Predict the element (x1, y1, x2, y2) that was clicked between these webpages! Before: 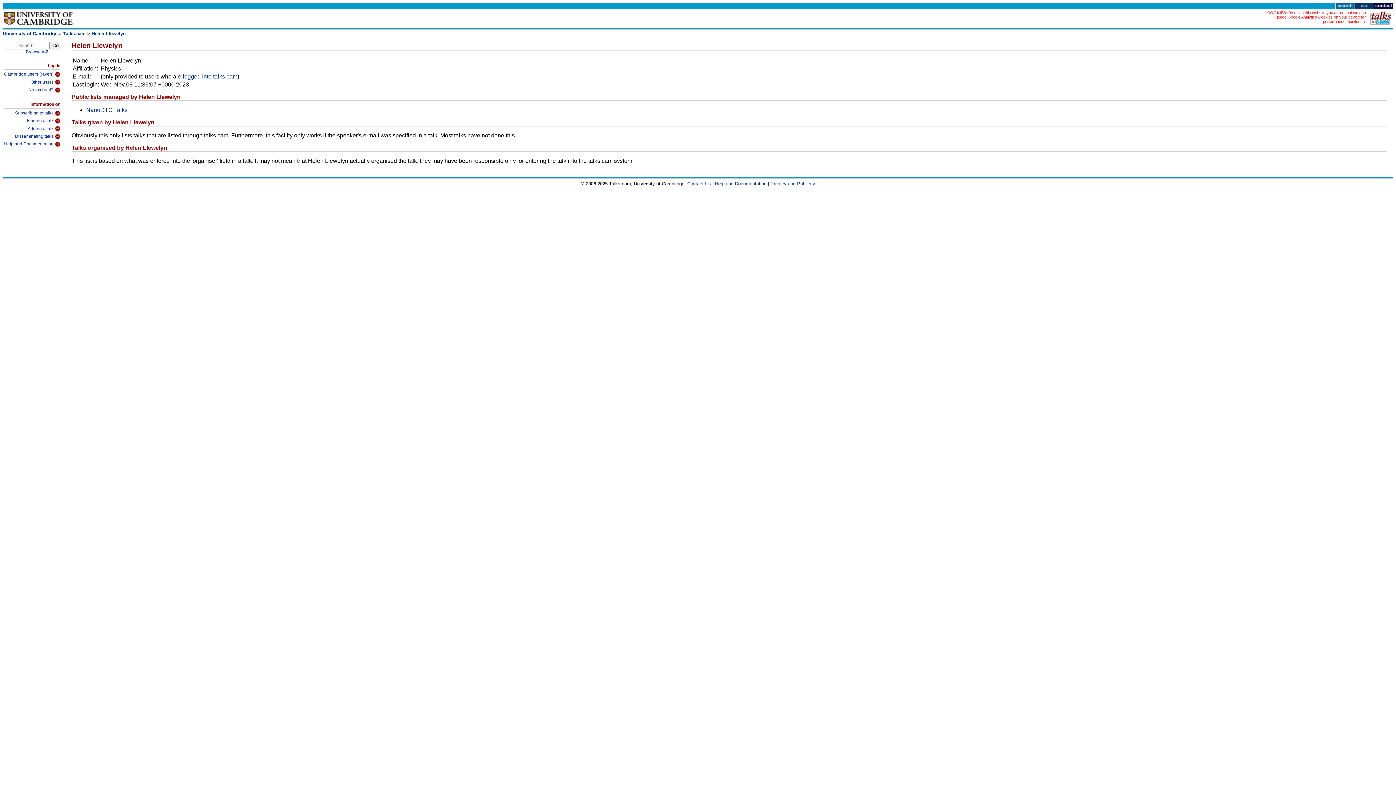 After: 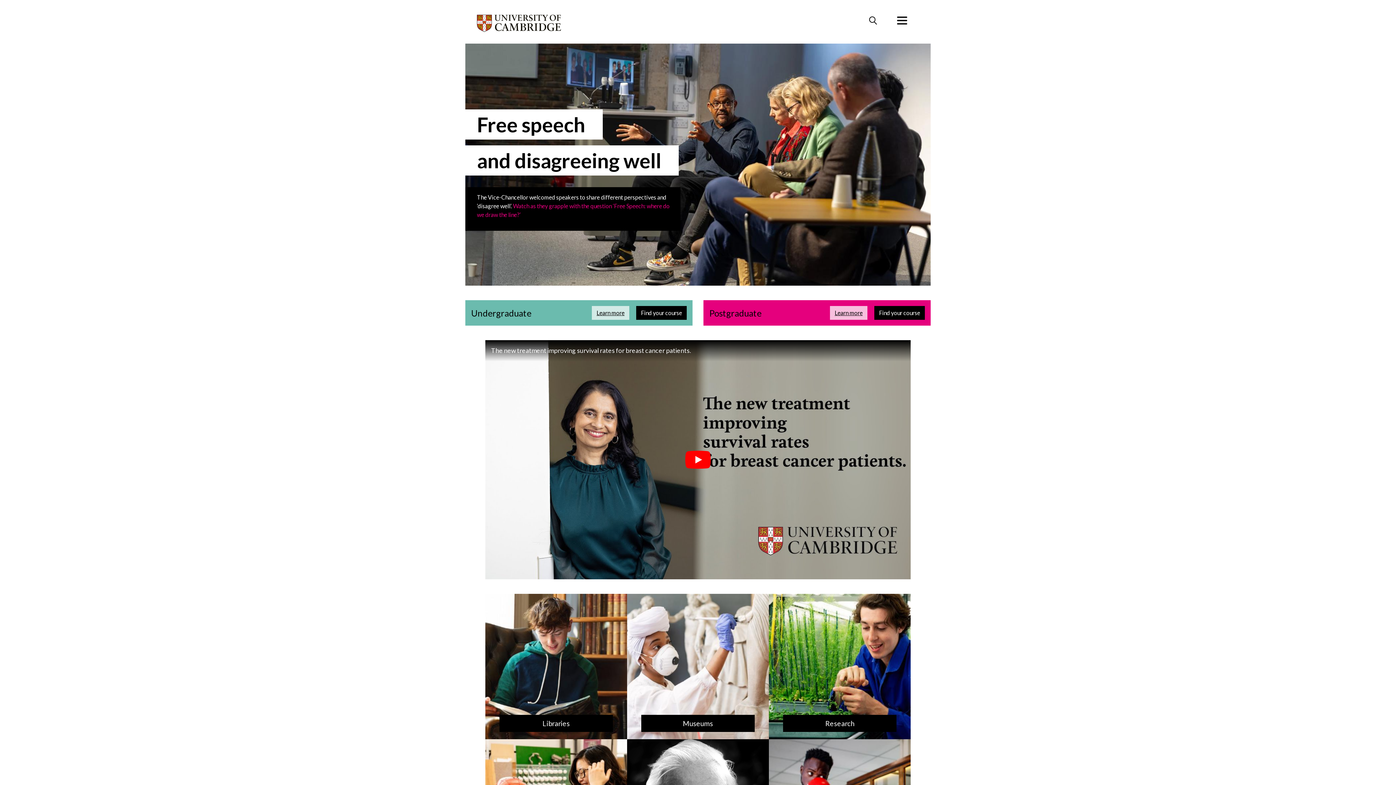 Action: bbox: (2, 30, 57, 36) label: University of Cambridge